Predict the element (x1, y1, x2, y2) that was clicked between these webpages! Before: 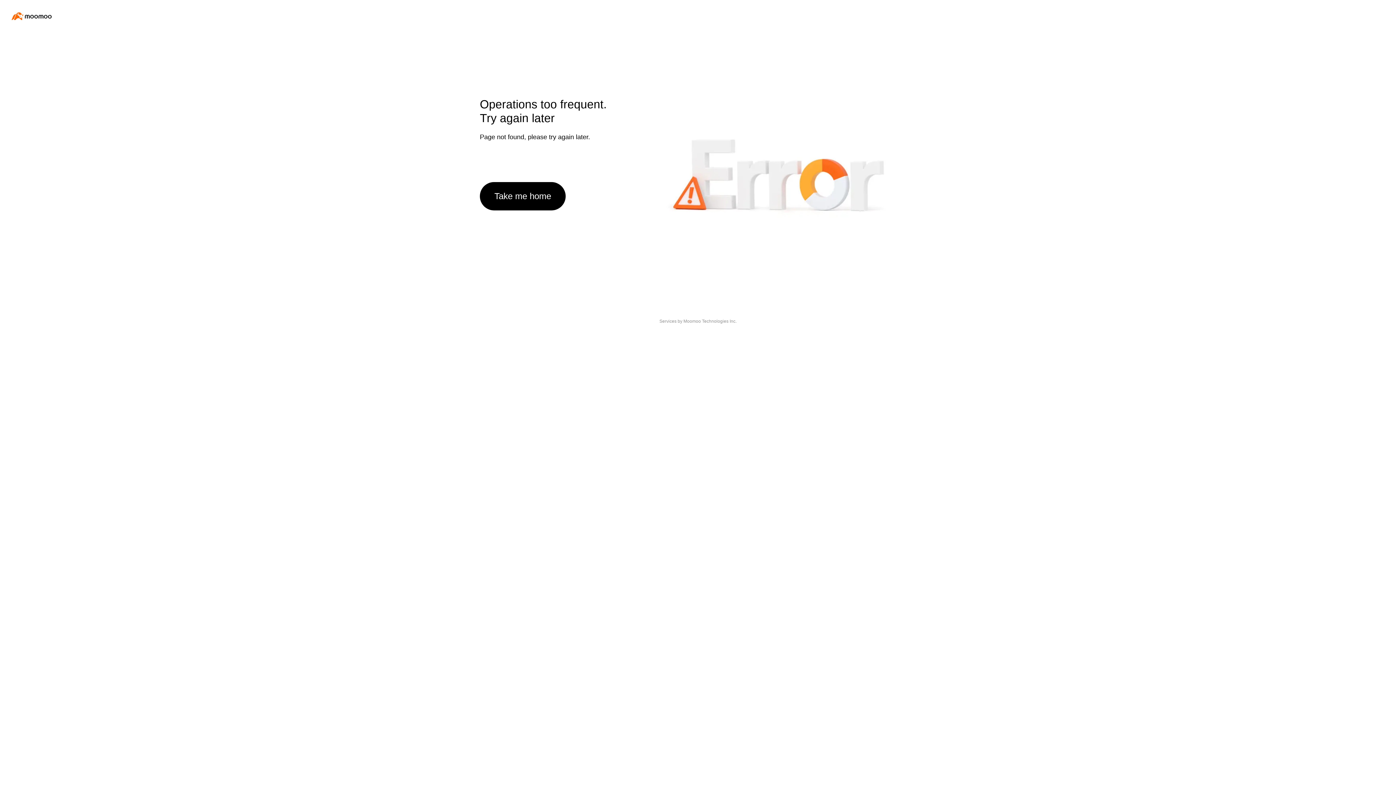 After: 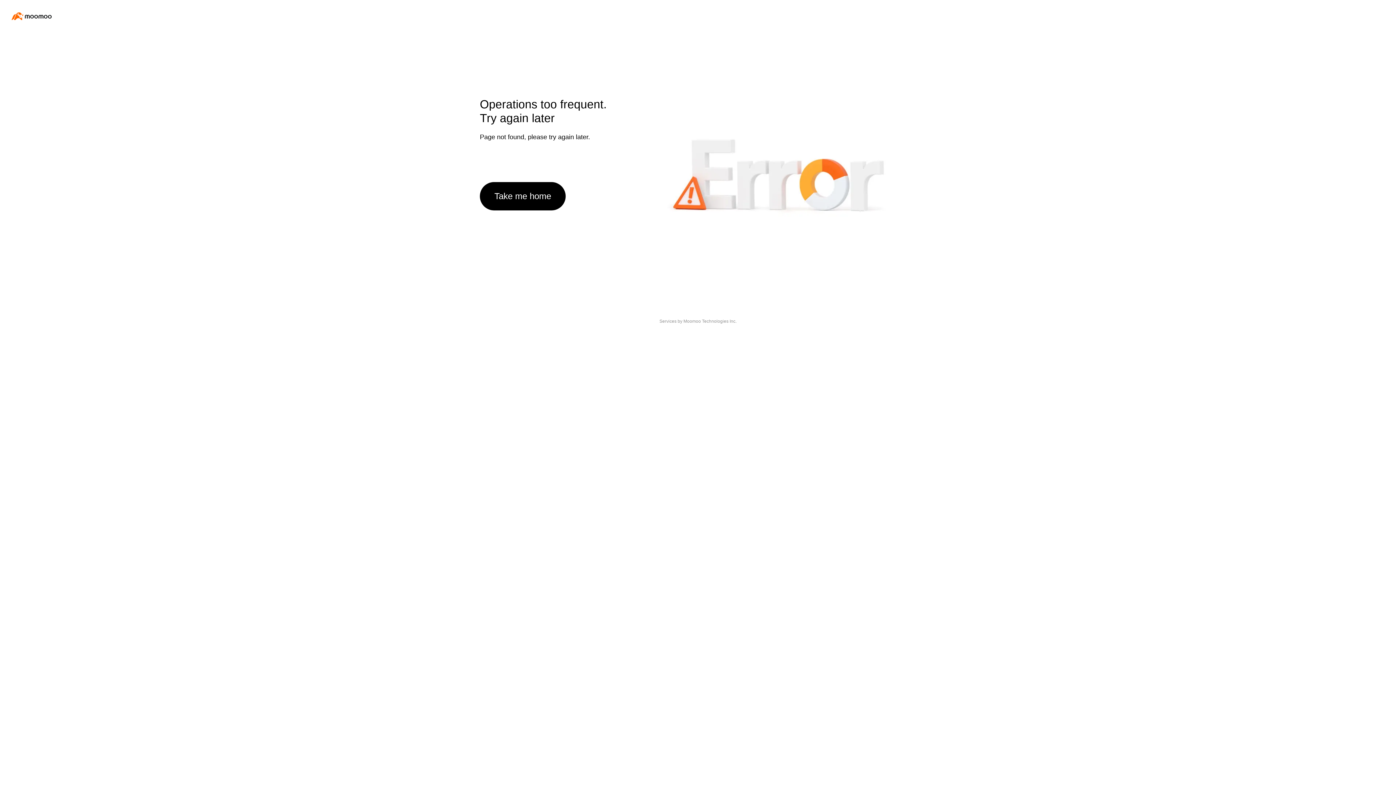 Action: bbox: (480, 182, 565, 210) label: Take me home